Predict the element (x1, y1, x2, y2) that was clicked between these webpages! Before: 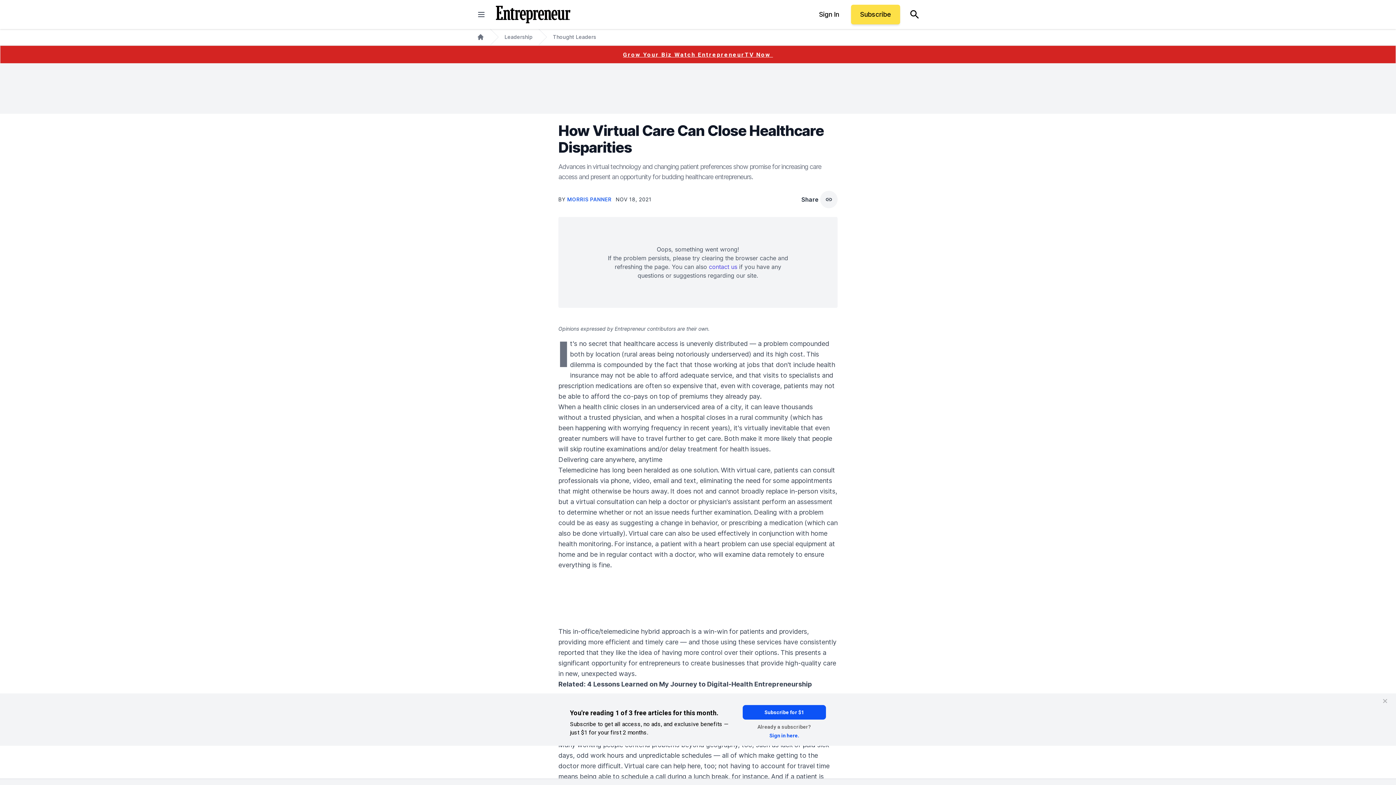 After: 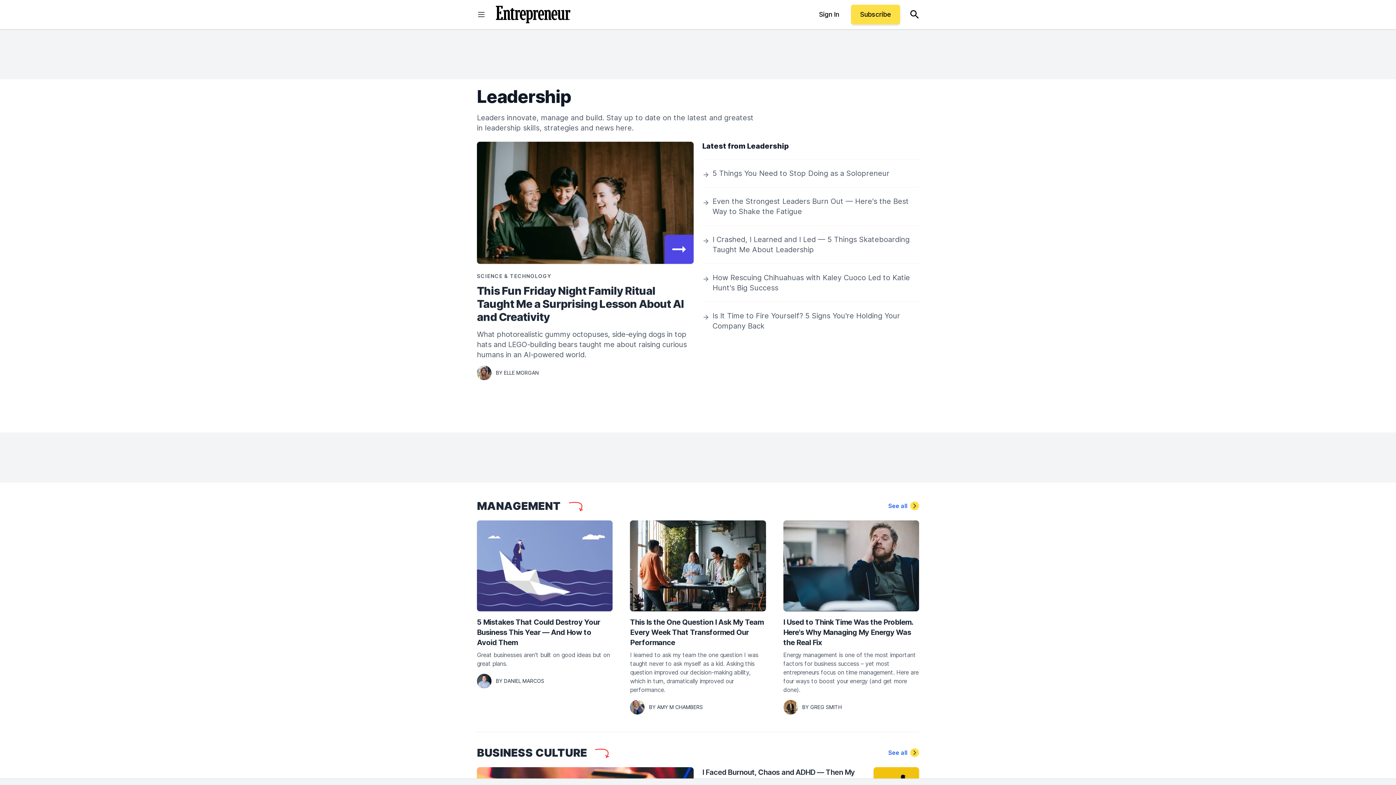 Action: bbox: (504, 33, 532, 40) label: Leadership